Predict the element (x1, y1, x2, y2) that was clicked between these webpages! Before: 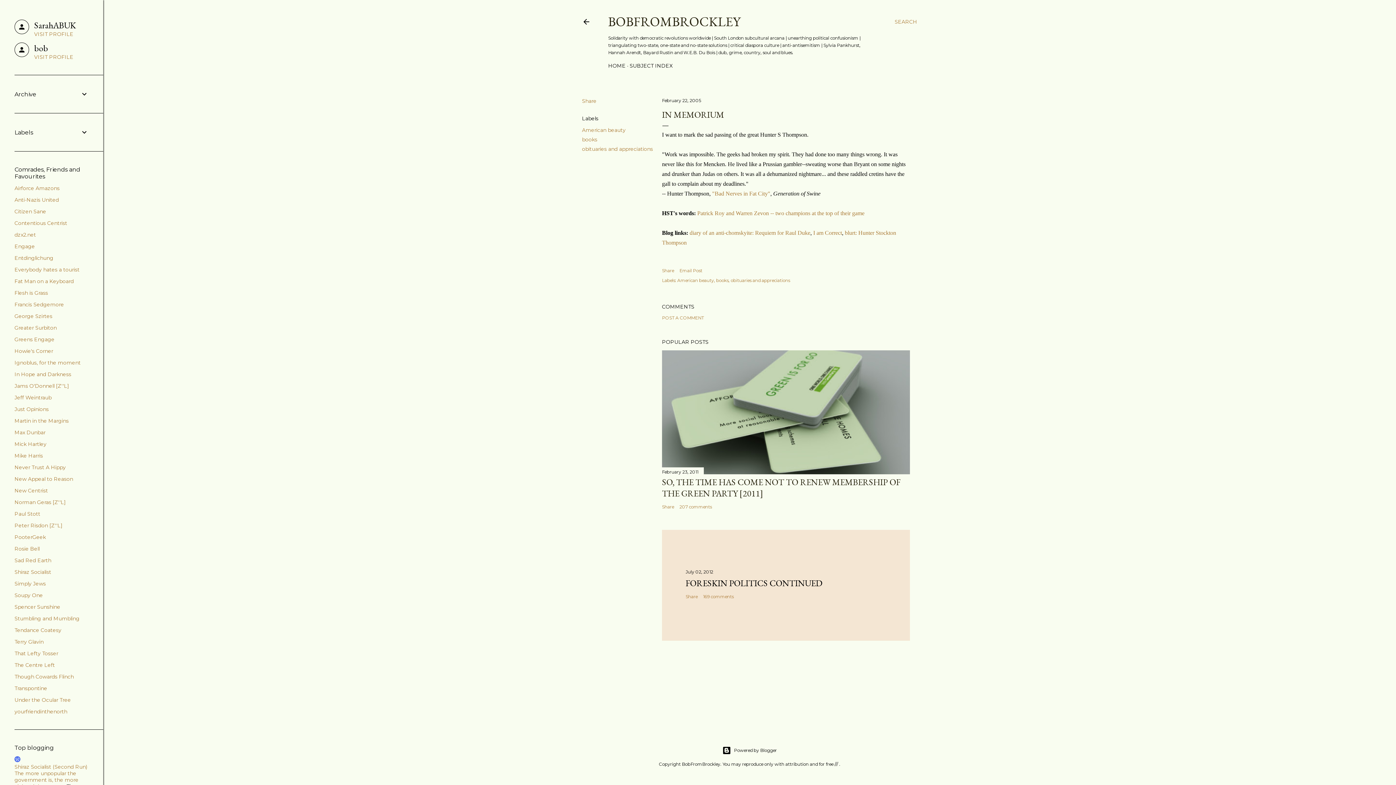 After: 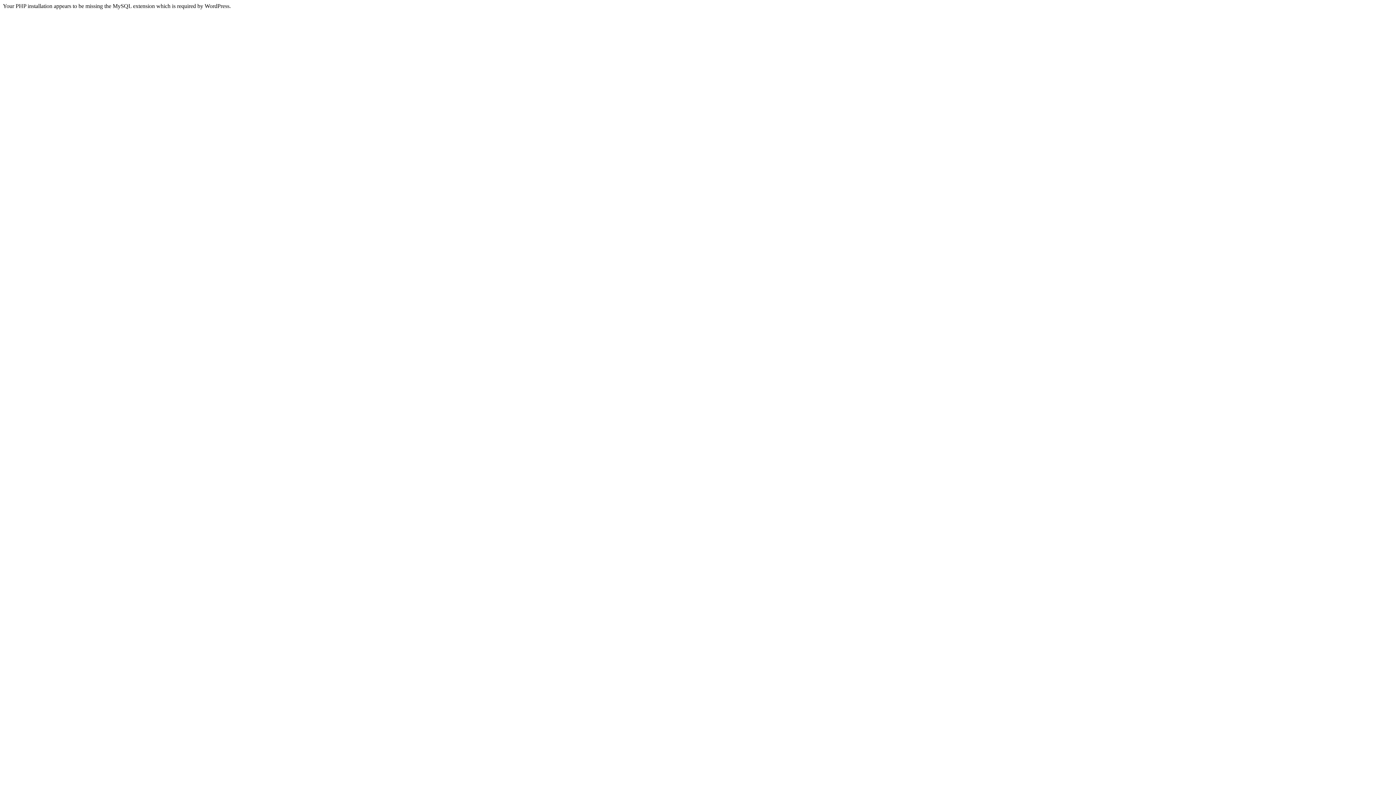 Action: bbox: (14, 452, 42, 459) label: Mike Harris